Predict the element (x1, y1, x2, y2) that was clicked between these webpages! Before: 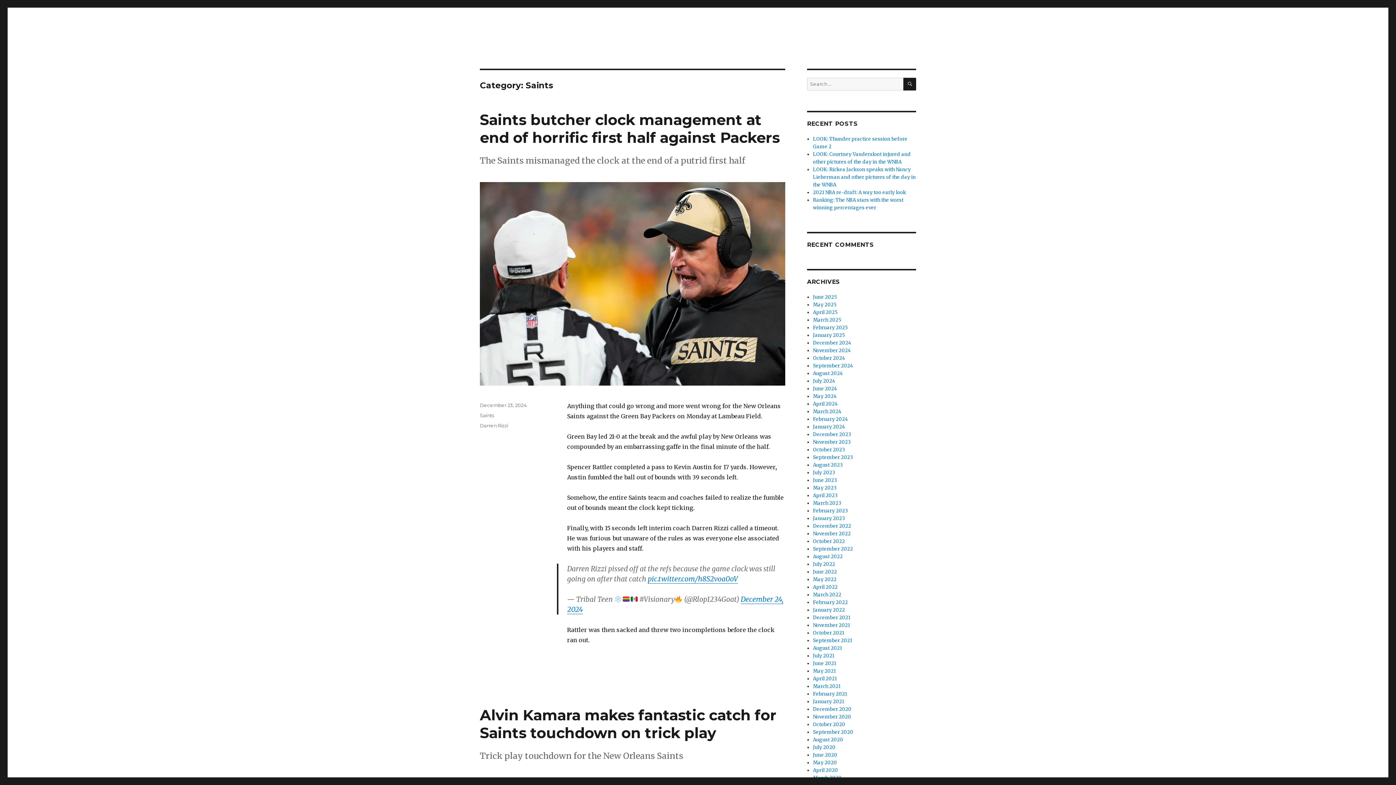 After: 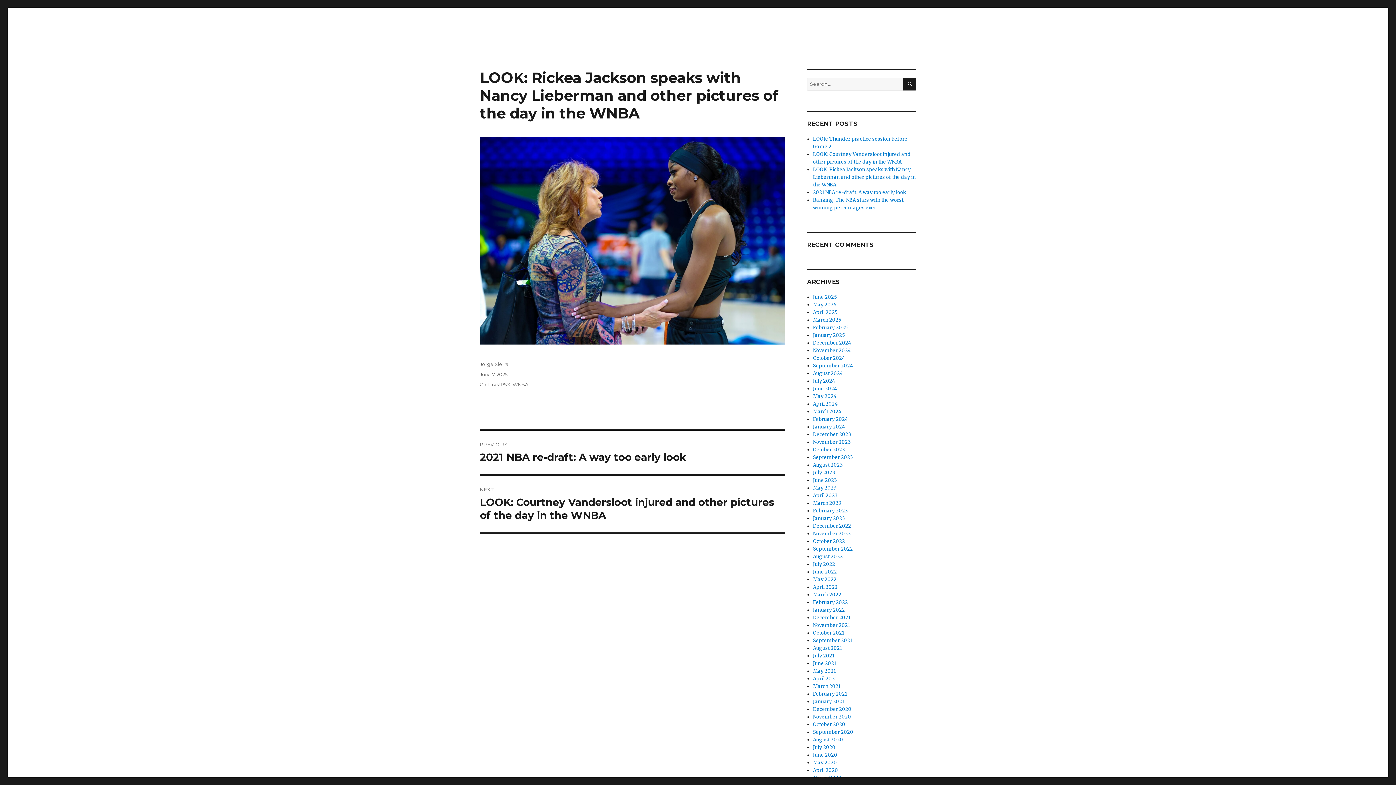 Action: label: LOOK: Rickea Jackson speaks with Nancy Lieberman and other pictures of the day in the WNBA bbox: (813, 166, 916, 188)